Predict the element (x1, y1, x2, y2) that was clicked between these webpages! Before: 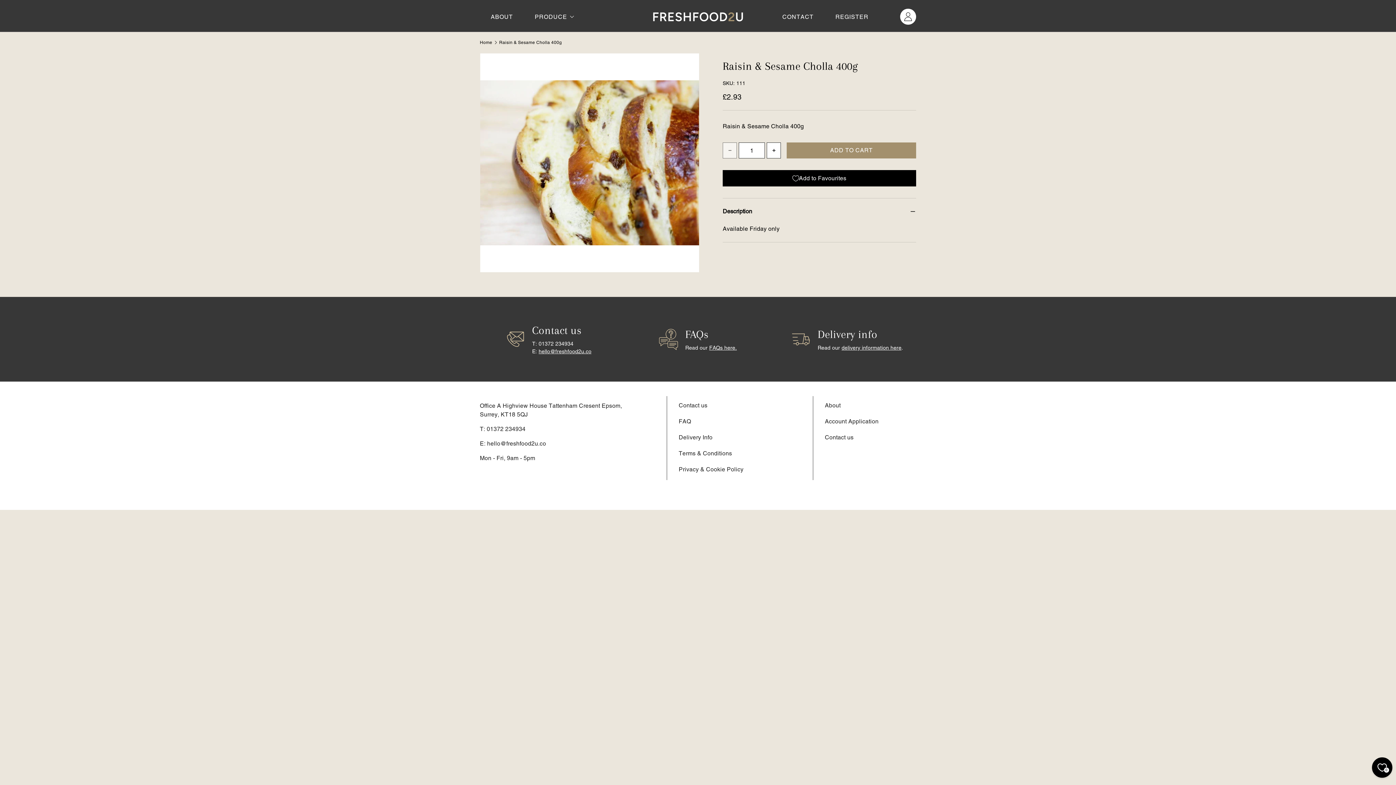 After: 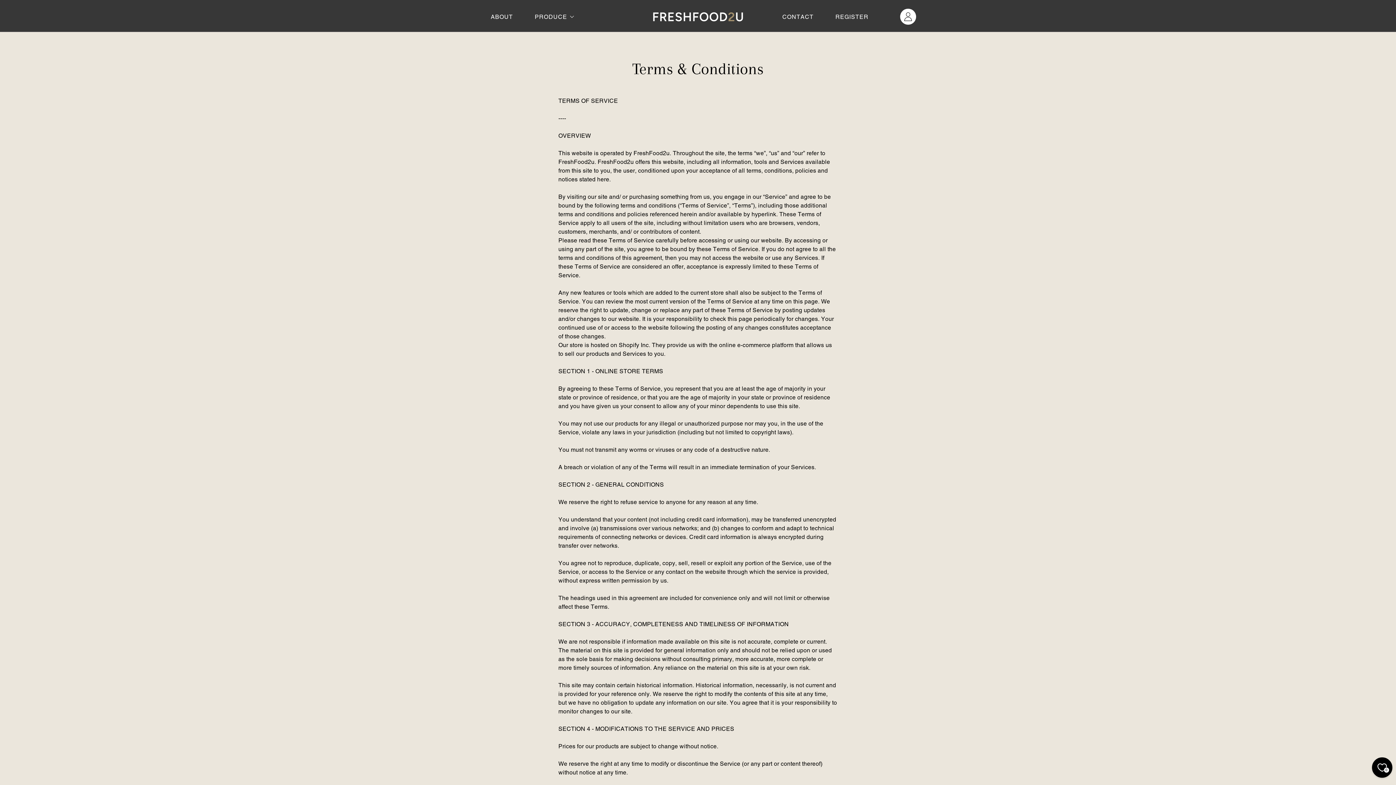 Action: bbox: (678, 450, 732, 457) label: Terms & Conditions